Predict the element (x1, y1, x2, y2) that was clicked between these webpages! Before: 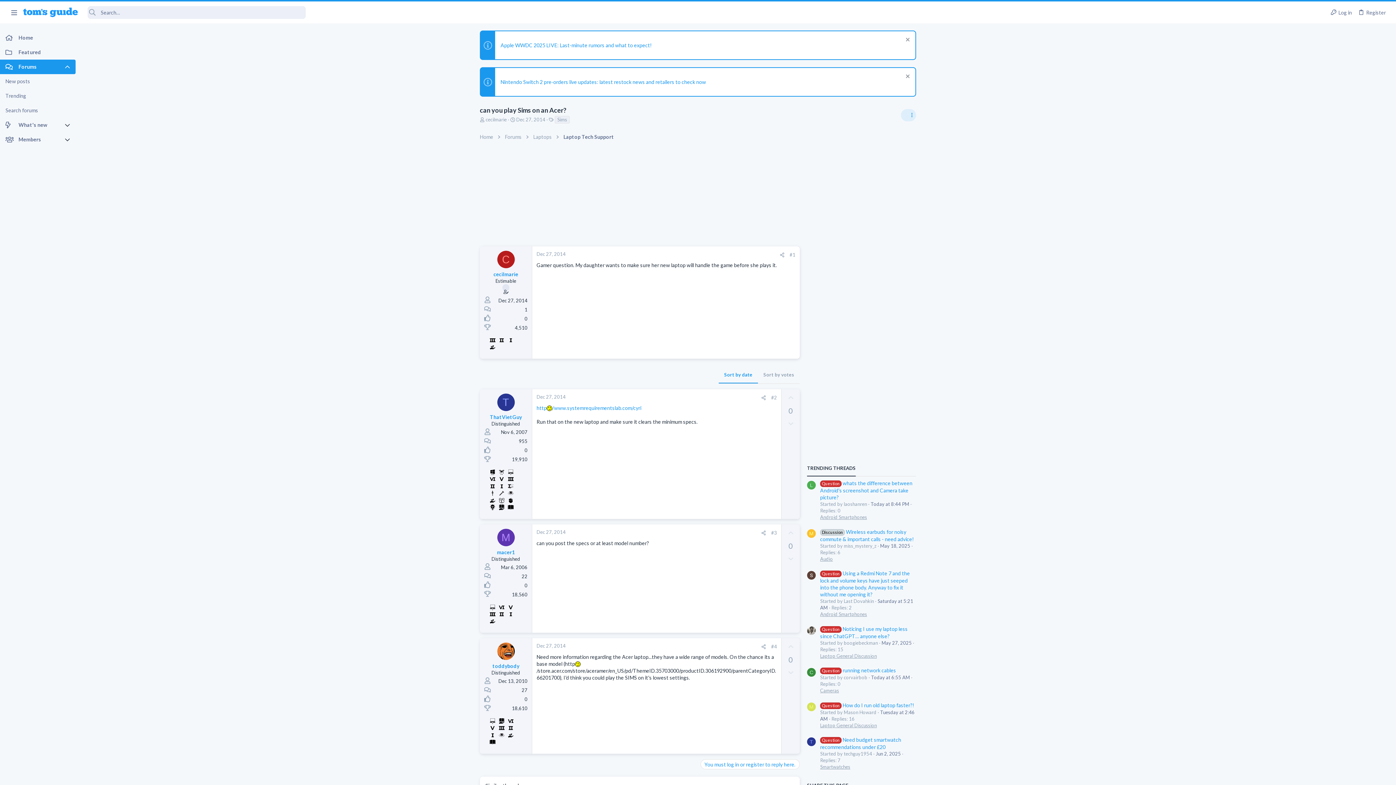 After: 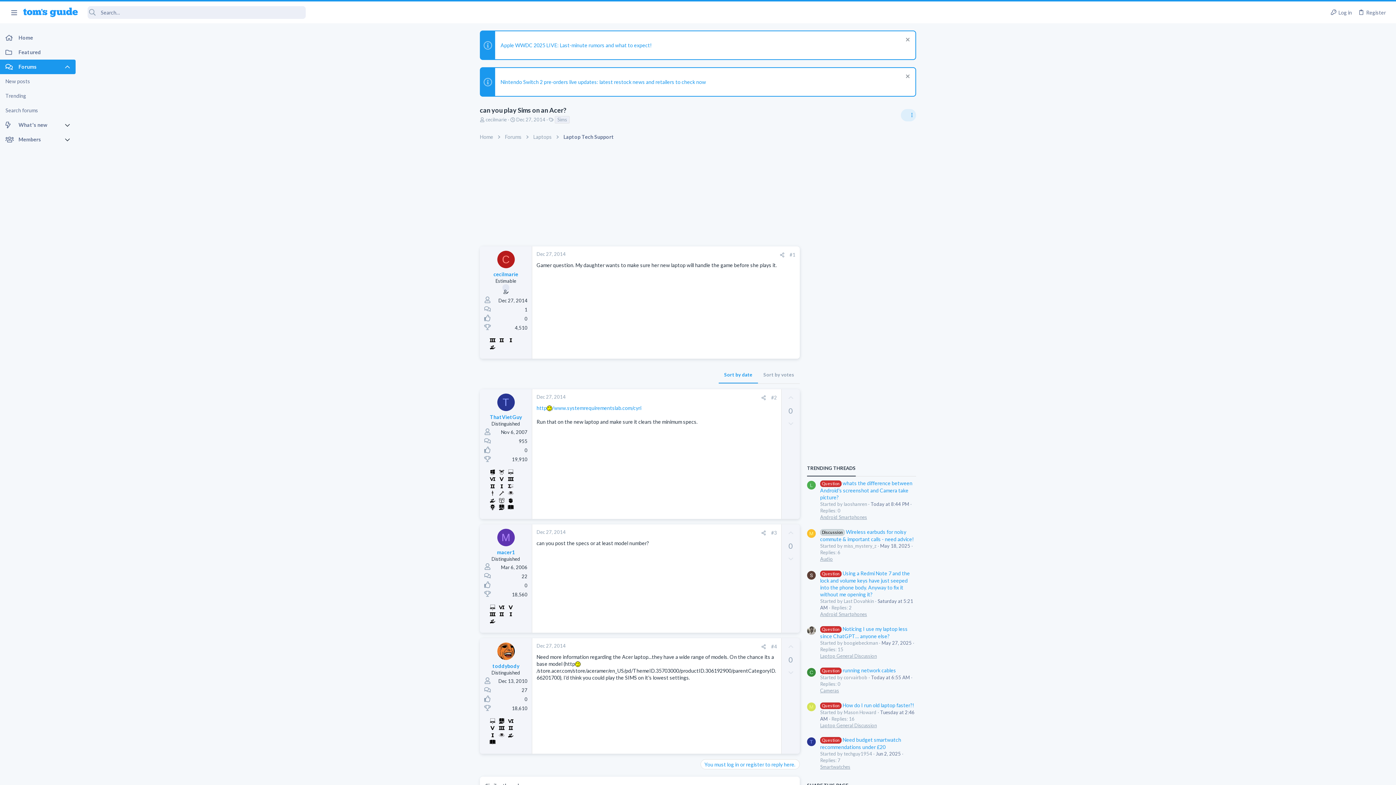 Action: label: Upvote bbox: (781, 389, 800, 405)